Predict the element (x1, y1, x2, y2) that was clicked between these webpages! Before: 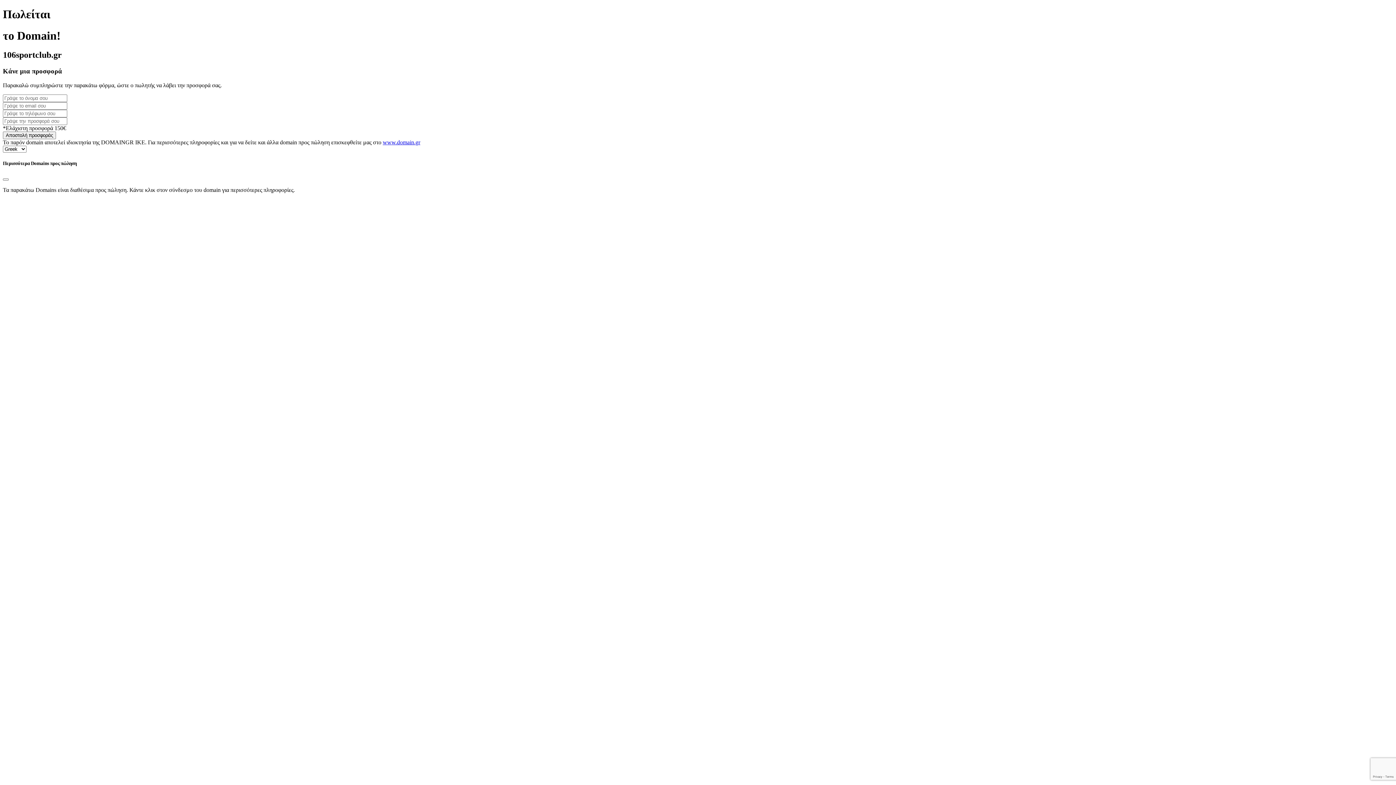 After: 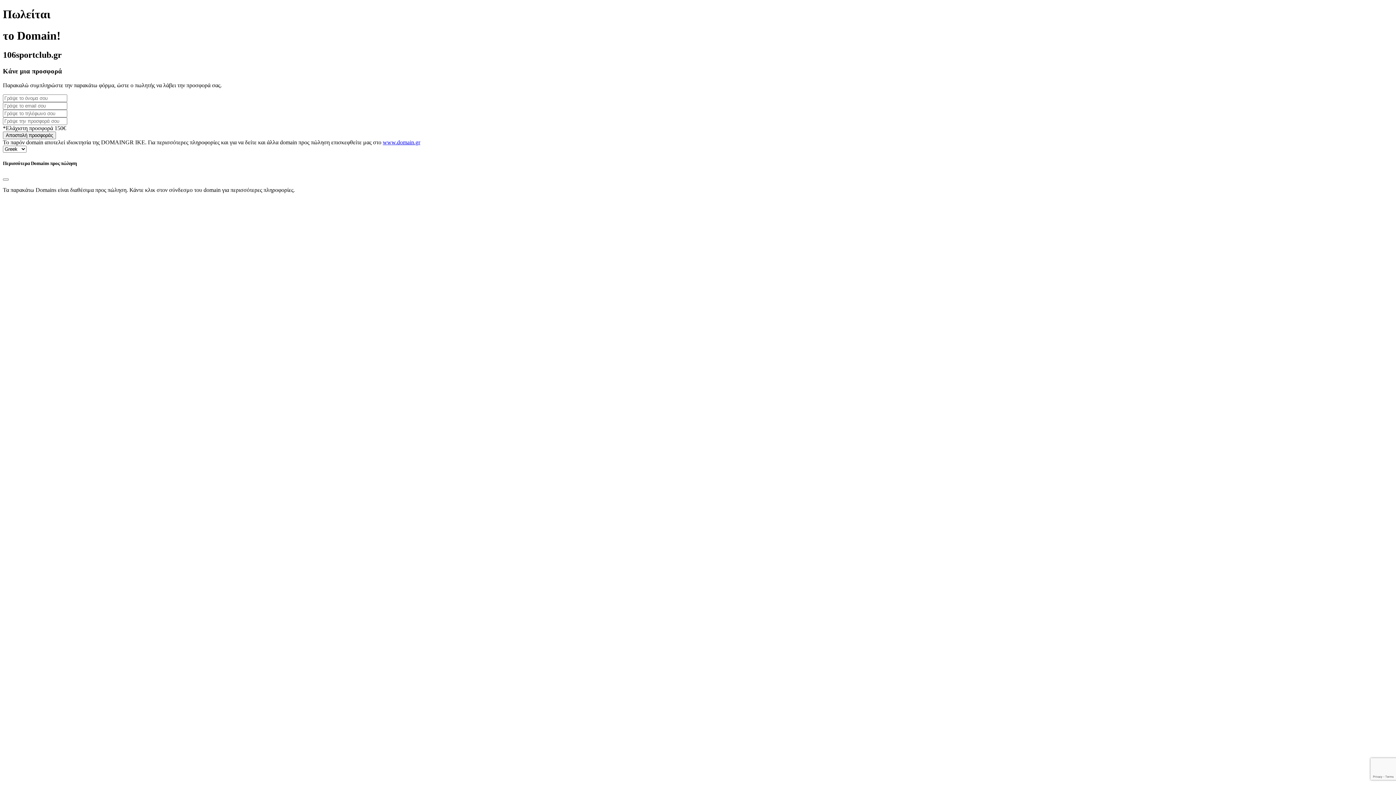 Action: label: www.domain.gr bbox: (382, 139, 420, 145)